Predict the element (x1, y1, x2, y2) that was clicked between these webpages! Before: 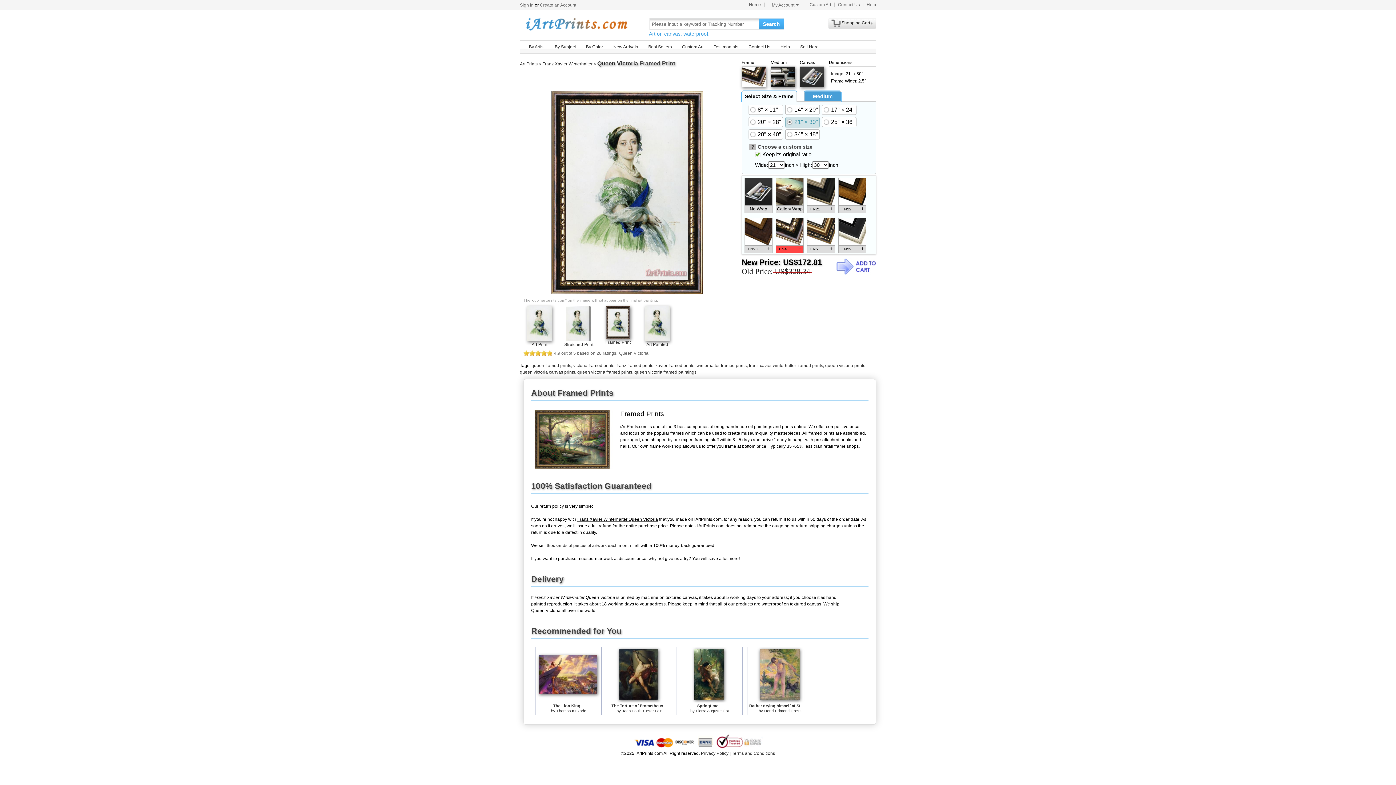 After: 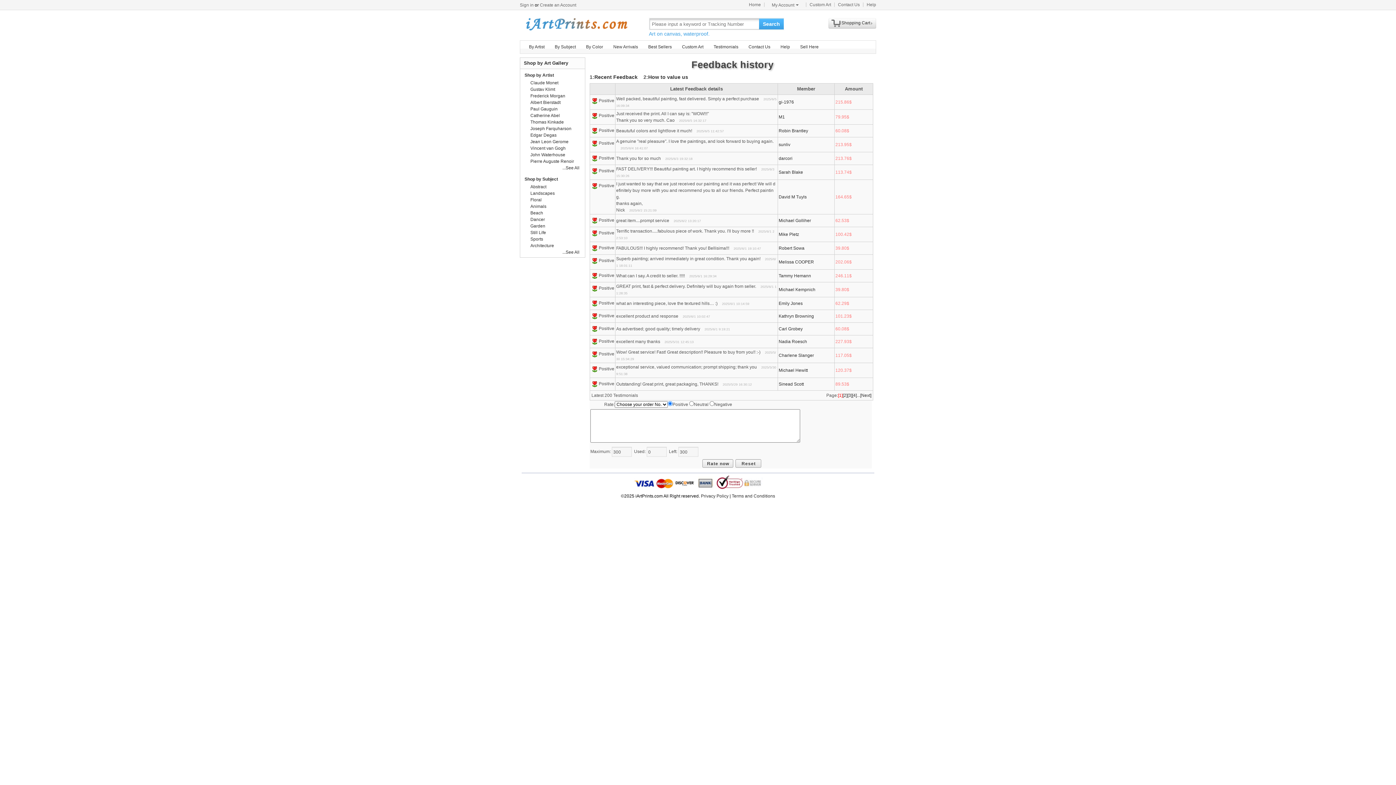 Action: bbox: (546, 543, 631, 548) label: thousands of pieces of artwork each month